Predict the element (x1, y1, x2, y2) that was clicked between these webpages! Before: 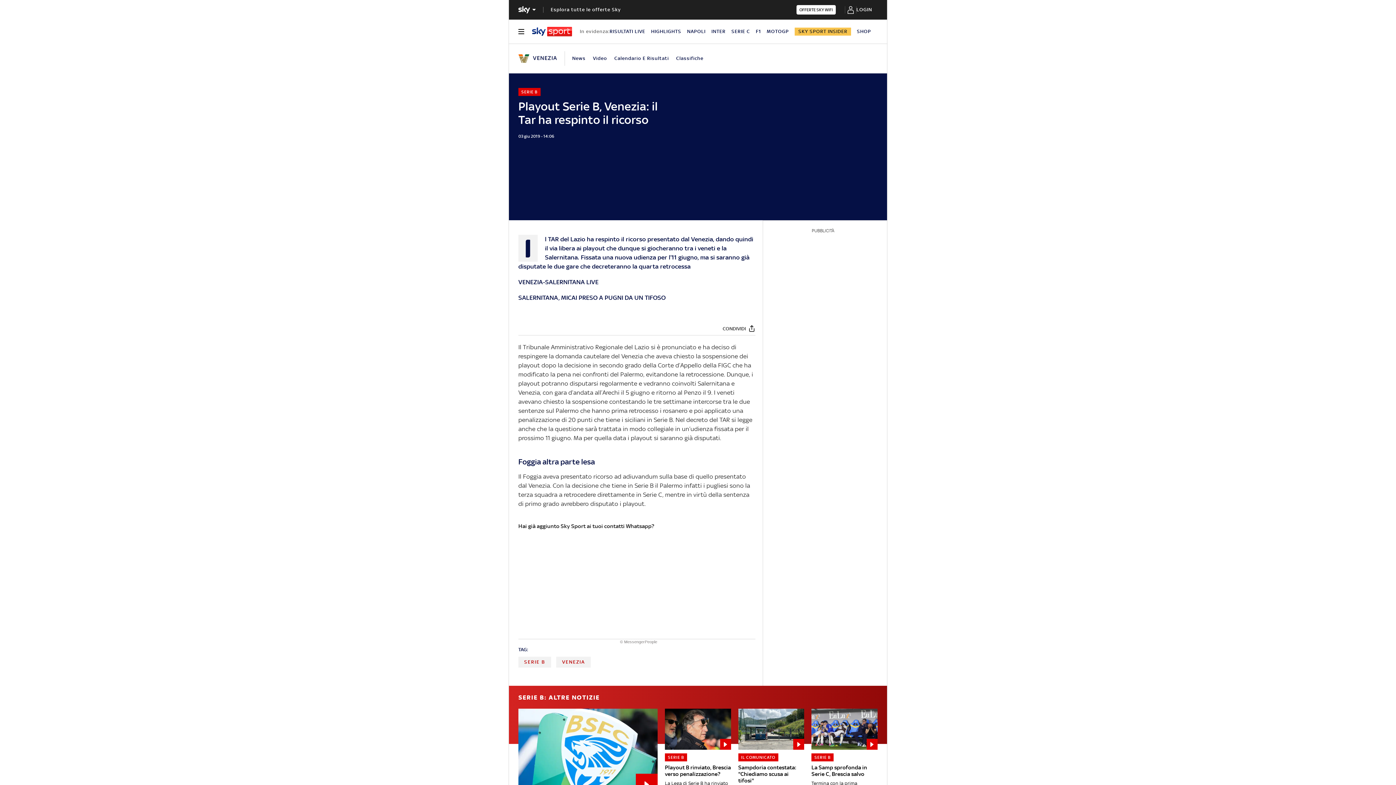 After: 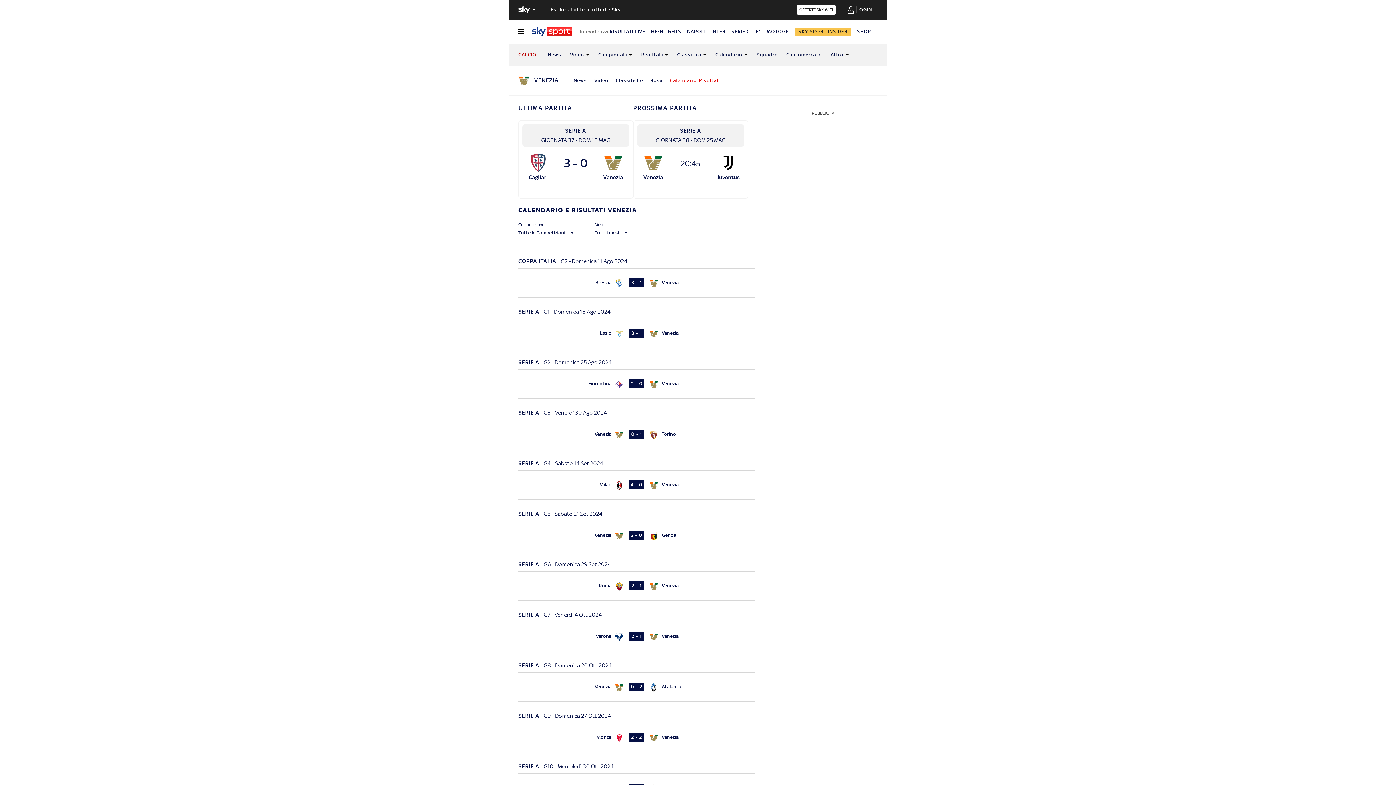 Action: label: Calendario E Risultati bbox: (614, 55, 669, 61)